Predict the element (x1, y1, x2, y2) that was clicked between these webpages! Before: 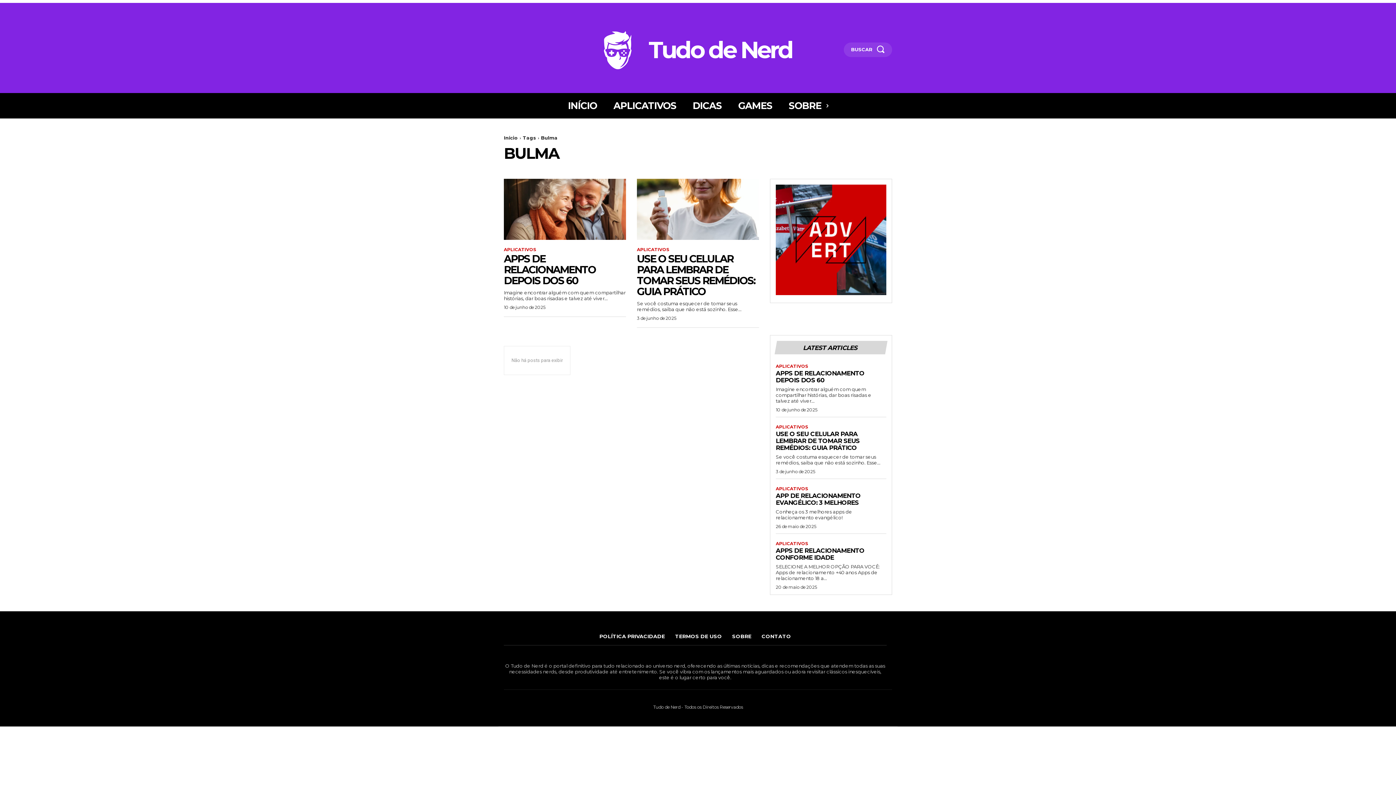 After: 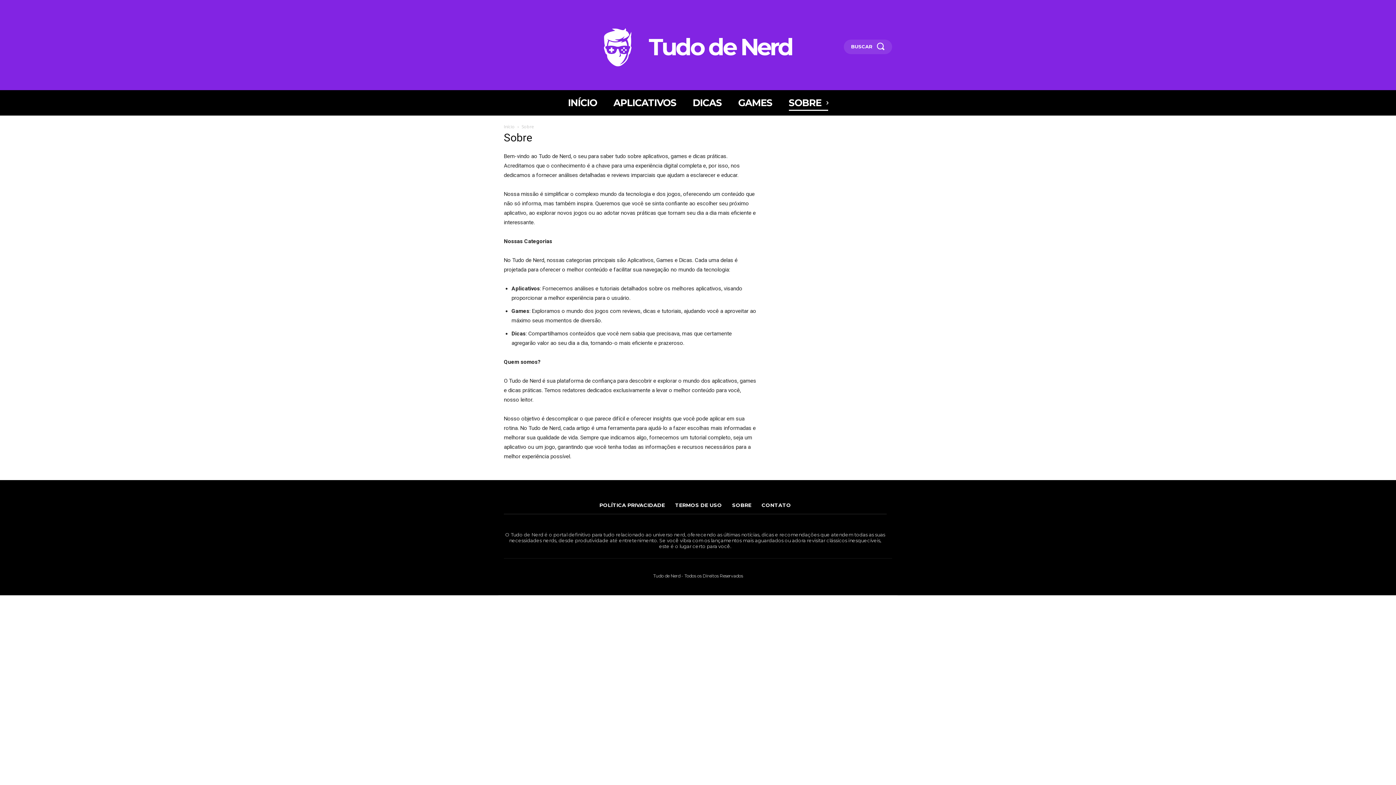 Action: label: SOBRE bbox: (727, 628, 756, 645)